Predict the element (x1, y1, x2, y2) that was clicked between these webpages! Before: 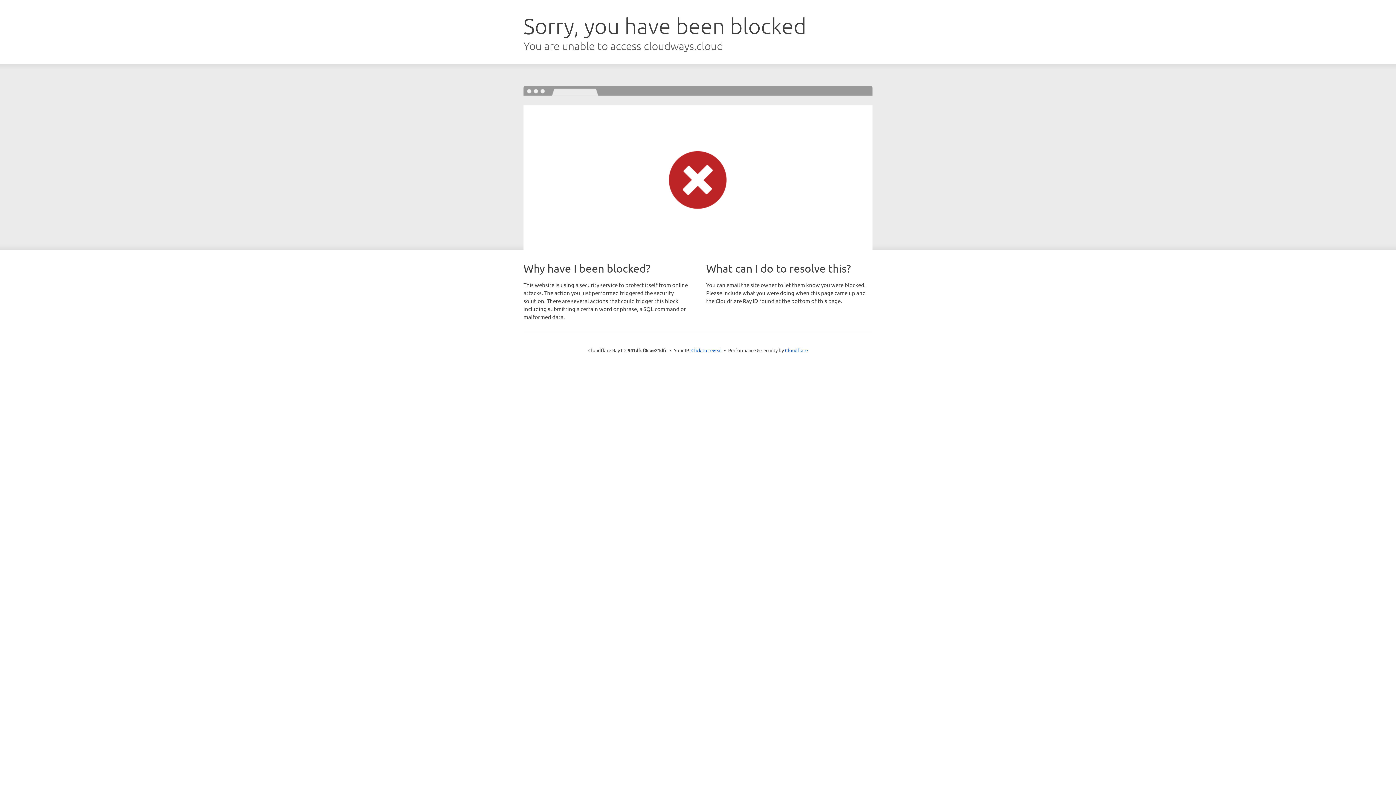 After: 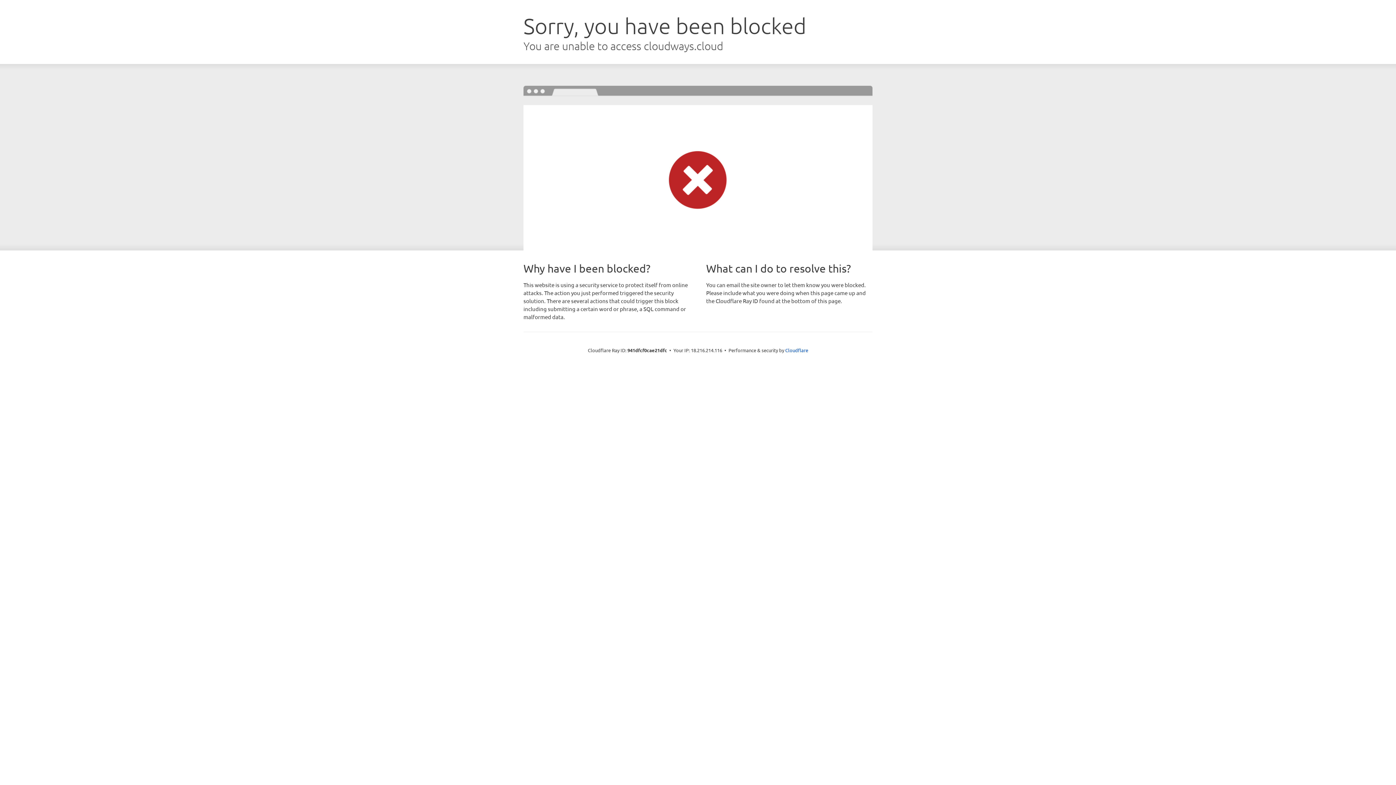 Action: bbox: (691, 346, 722, 353) label: Click to reveal